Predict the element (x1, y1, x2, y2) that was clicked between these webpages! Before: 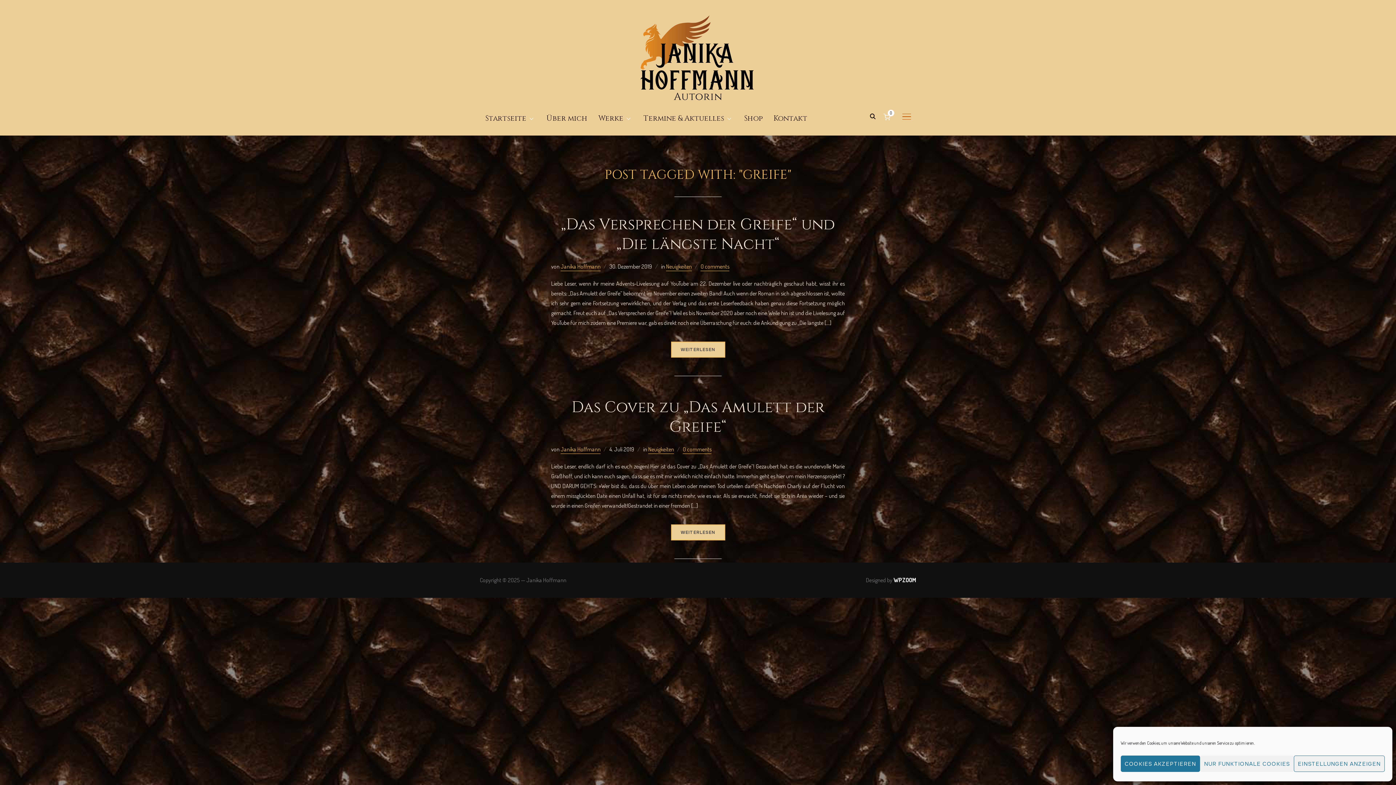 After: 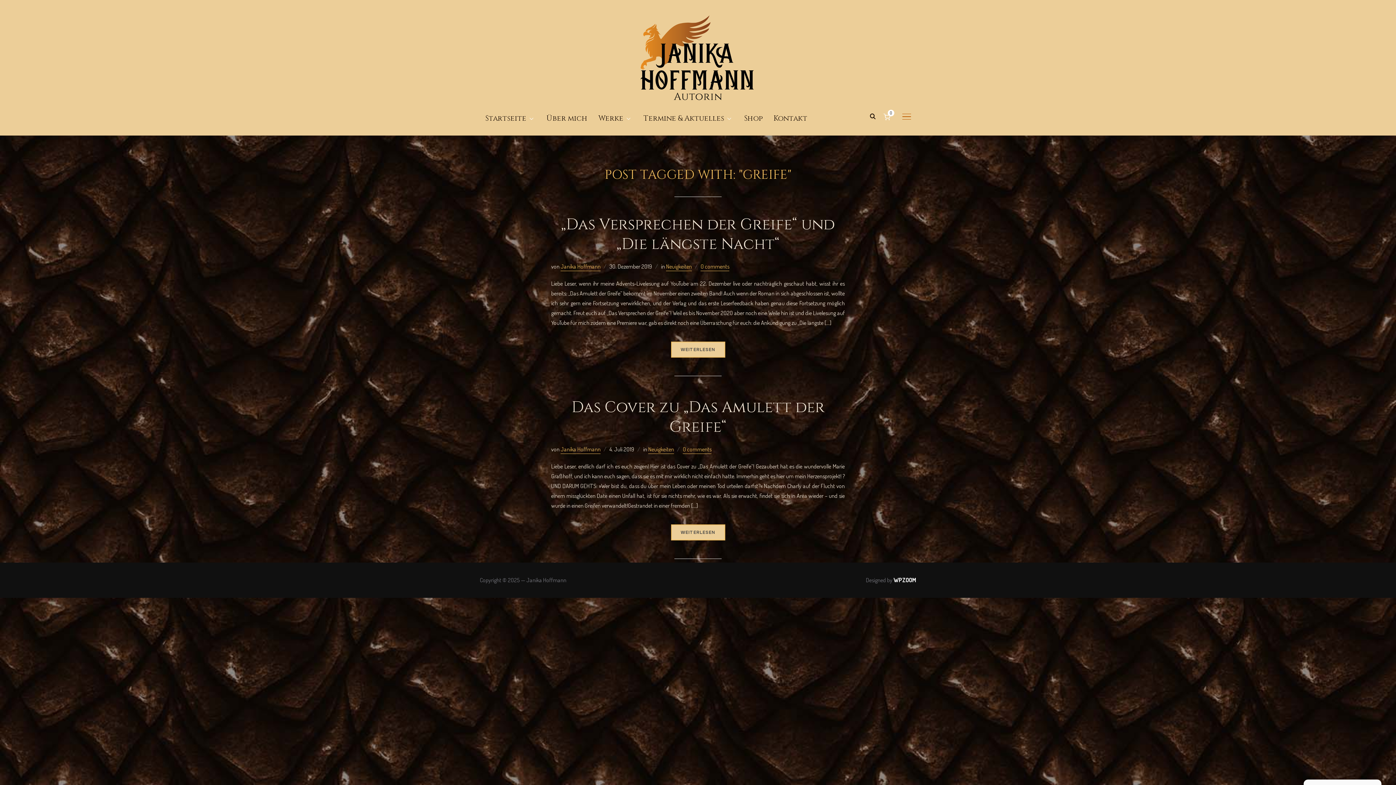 Action: bbox: (1121, 756, 1200, 772) label: COOKIES AKZEPTIEREN